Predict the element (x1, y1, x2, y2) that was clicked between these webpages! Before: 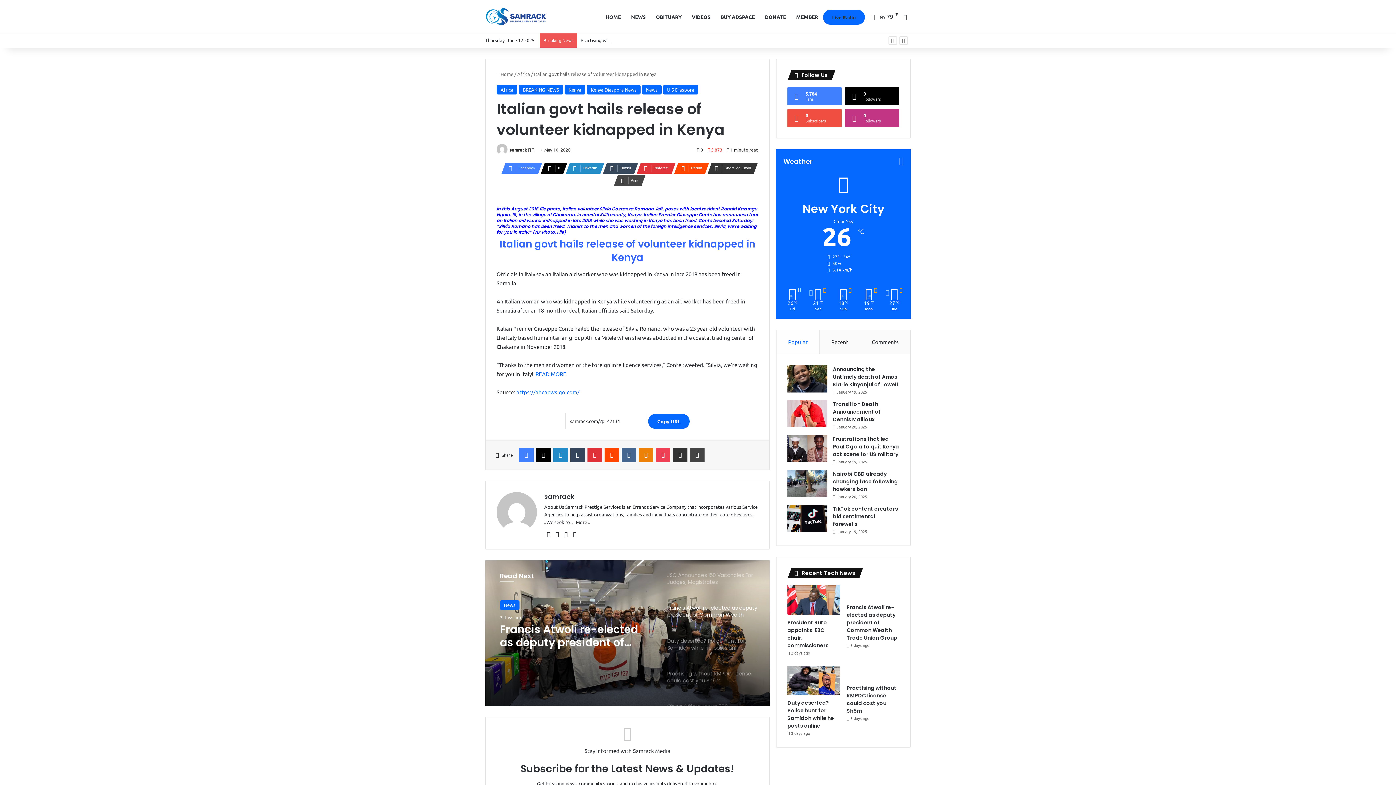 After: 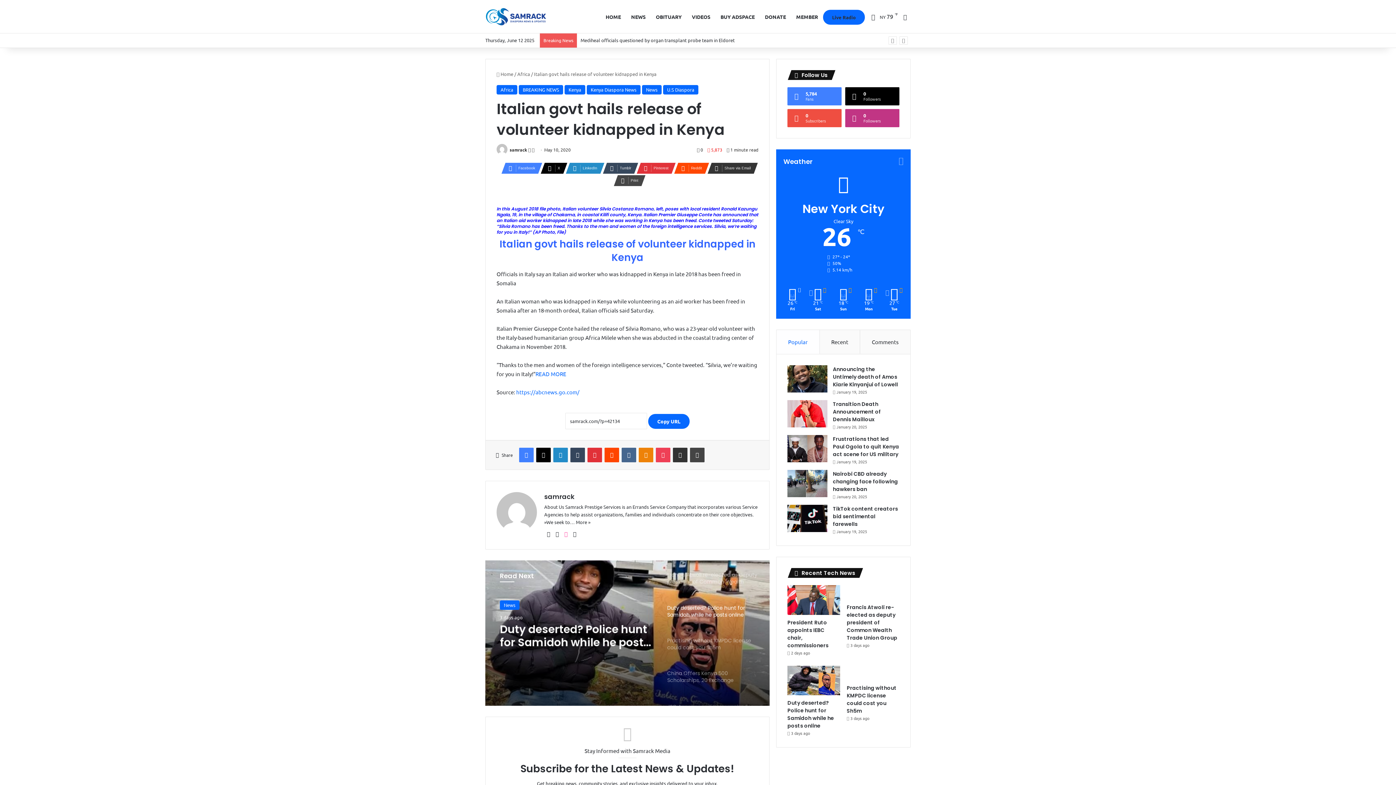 Action: label: Flickr bbox: (561, 529, 570, 538)